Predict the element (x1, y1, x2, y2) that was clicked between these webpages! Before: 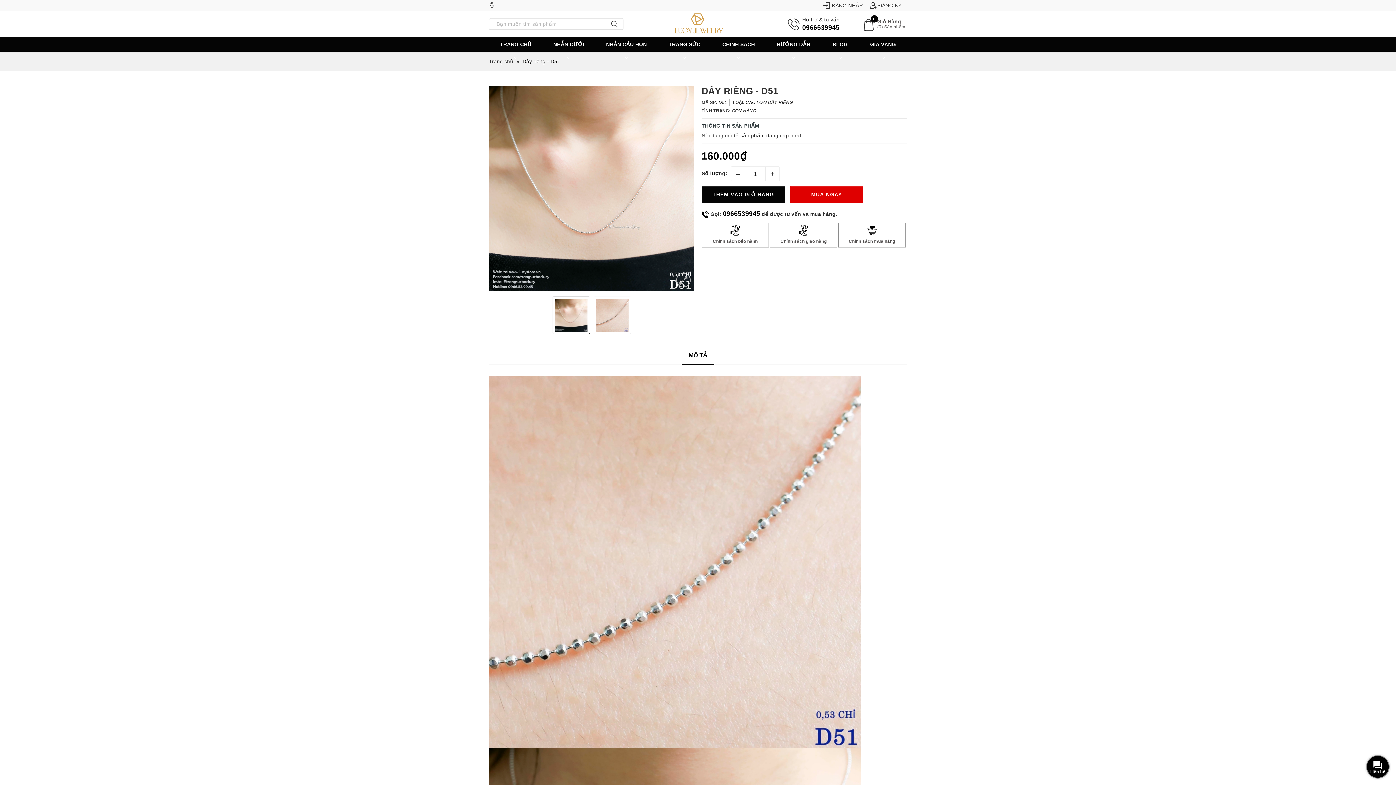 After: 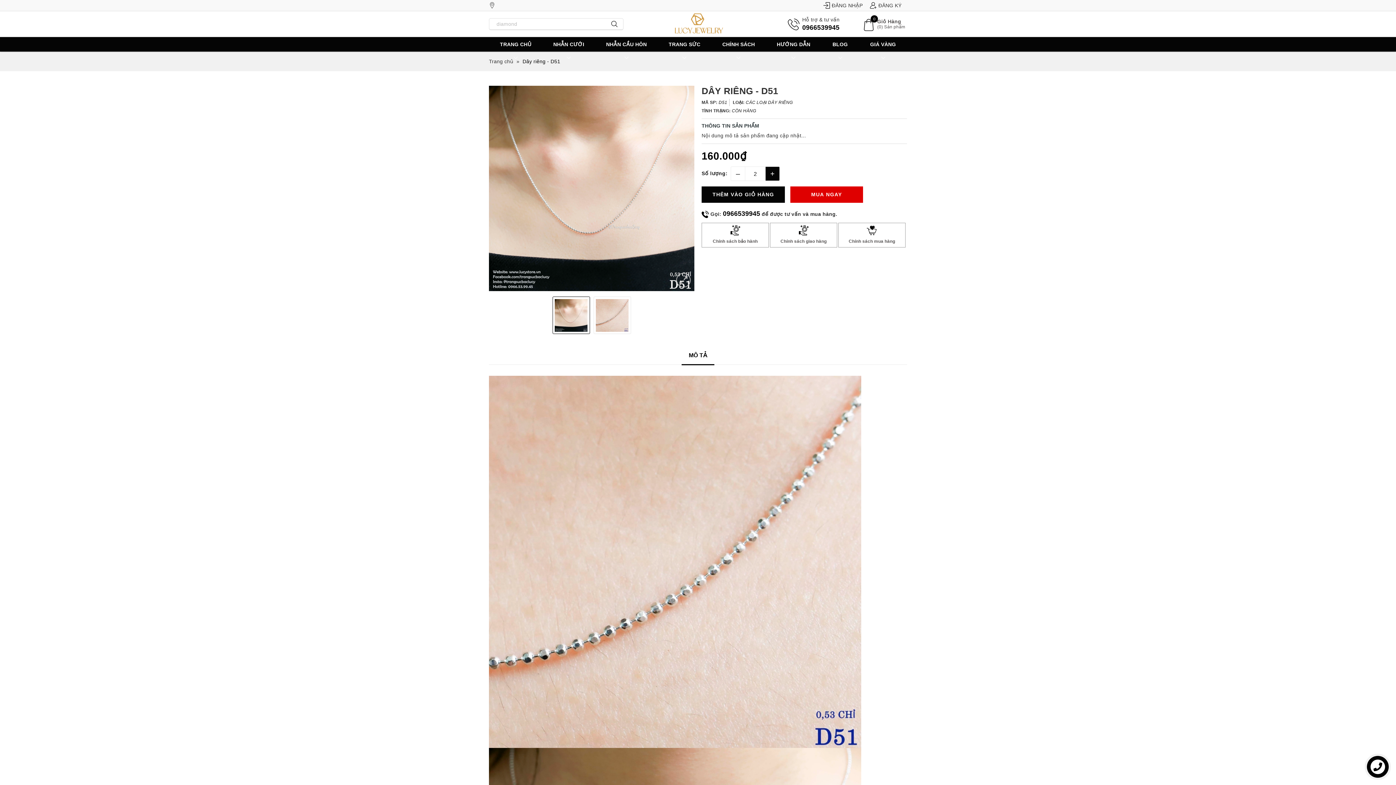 Action: bbox: (765, 166, 780, 181) label: +